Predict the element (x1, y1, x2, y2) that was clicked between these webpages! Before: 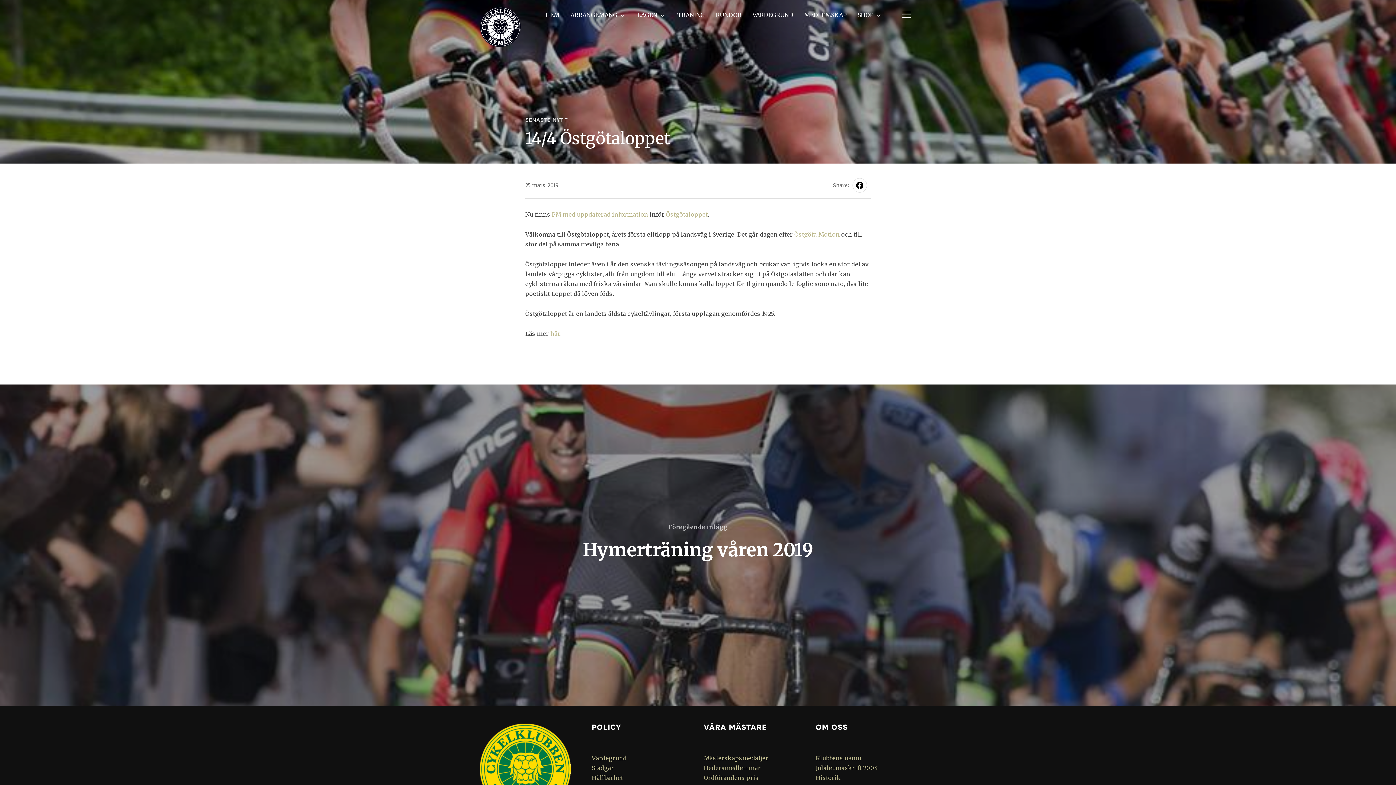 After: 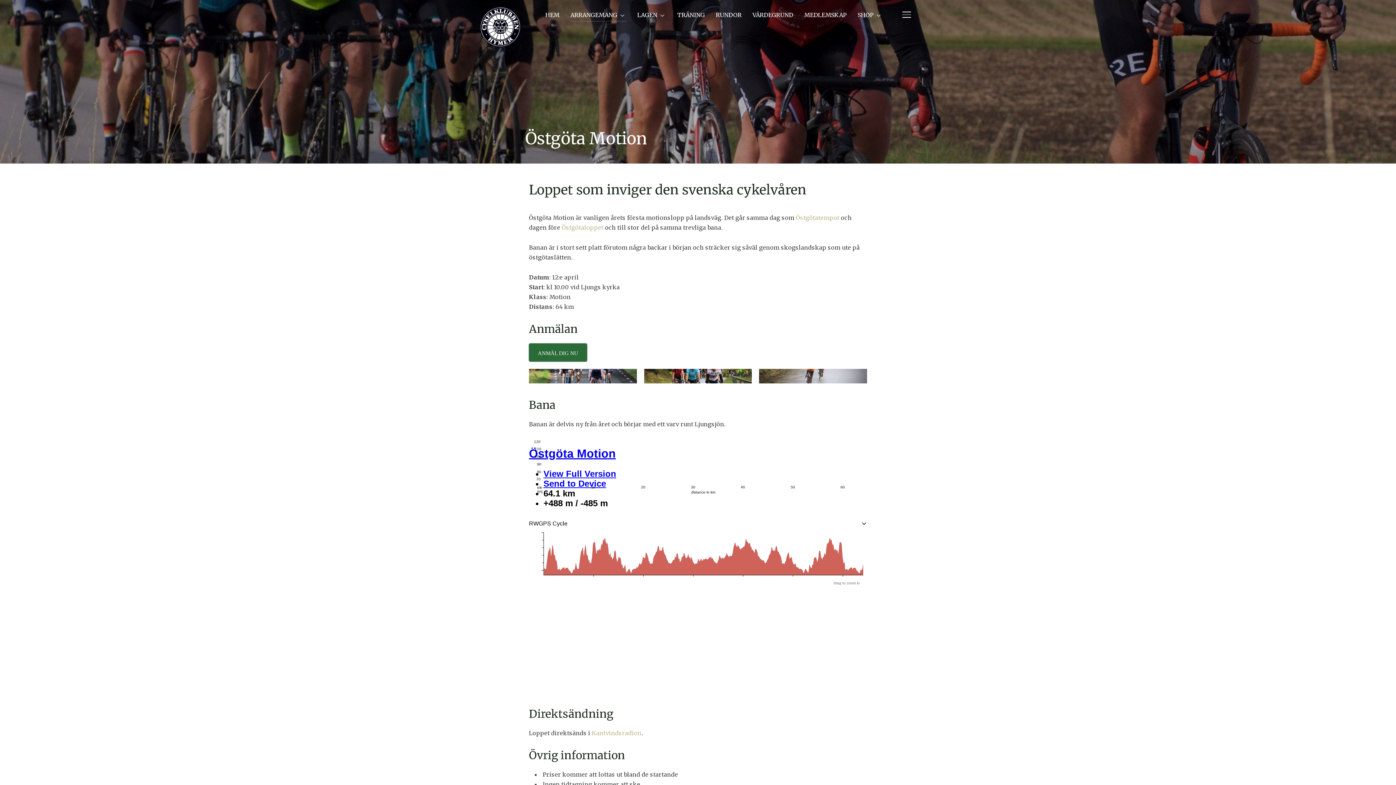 Action: label:  här bbox: (549, 330, 560, 337)